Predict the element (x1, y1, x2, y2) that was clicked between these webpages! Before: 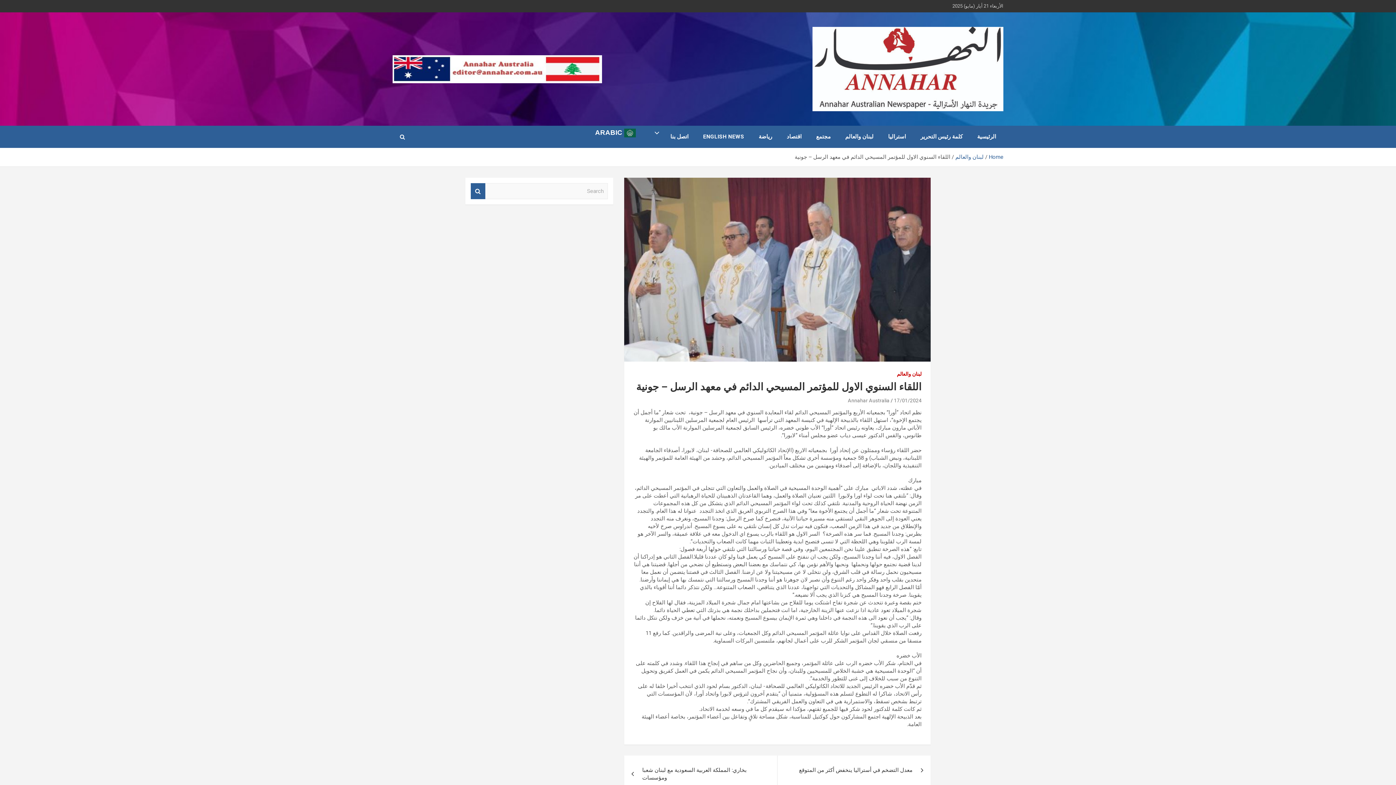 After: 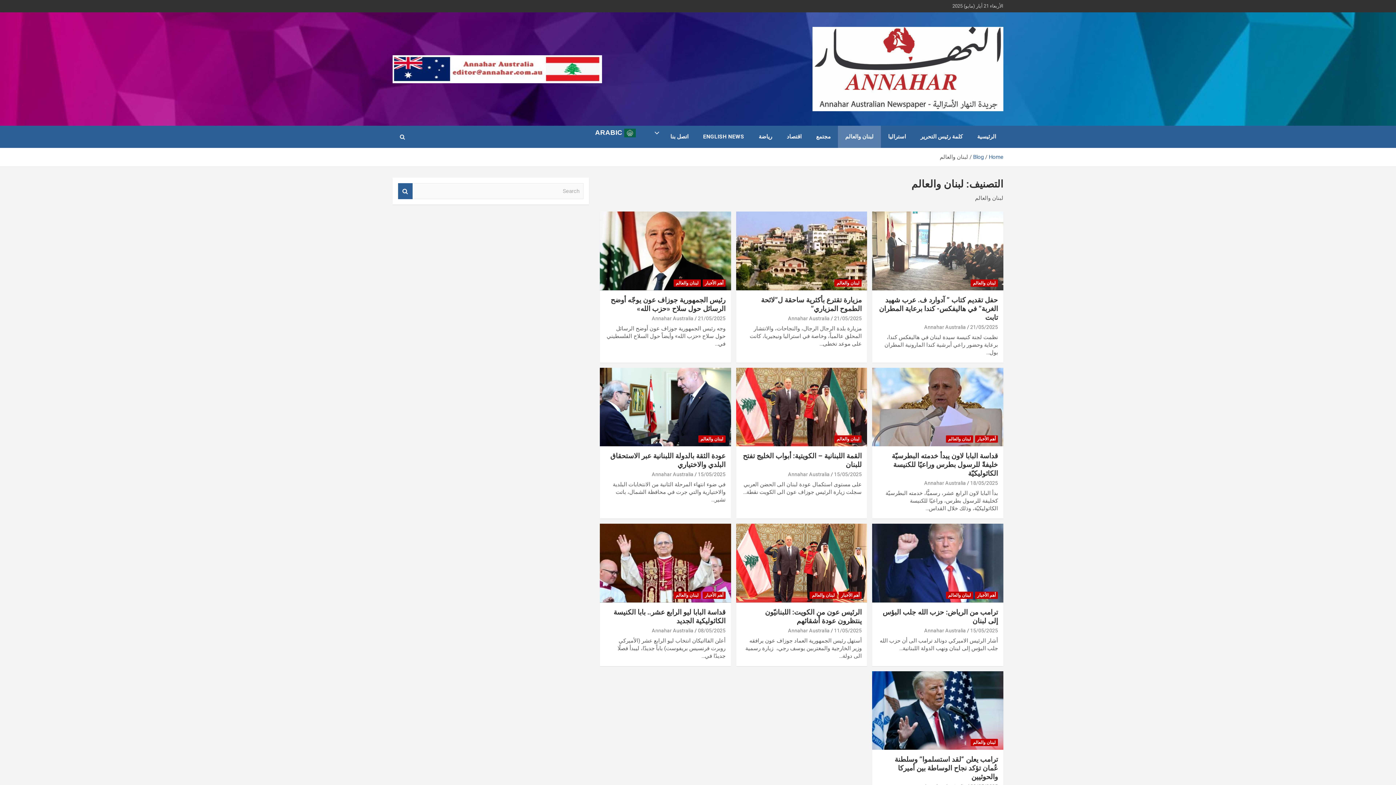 Action: bbox: (838, 125, 881, 148) label: لبنان والعالم